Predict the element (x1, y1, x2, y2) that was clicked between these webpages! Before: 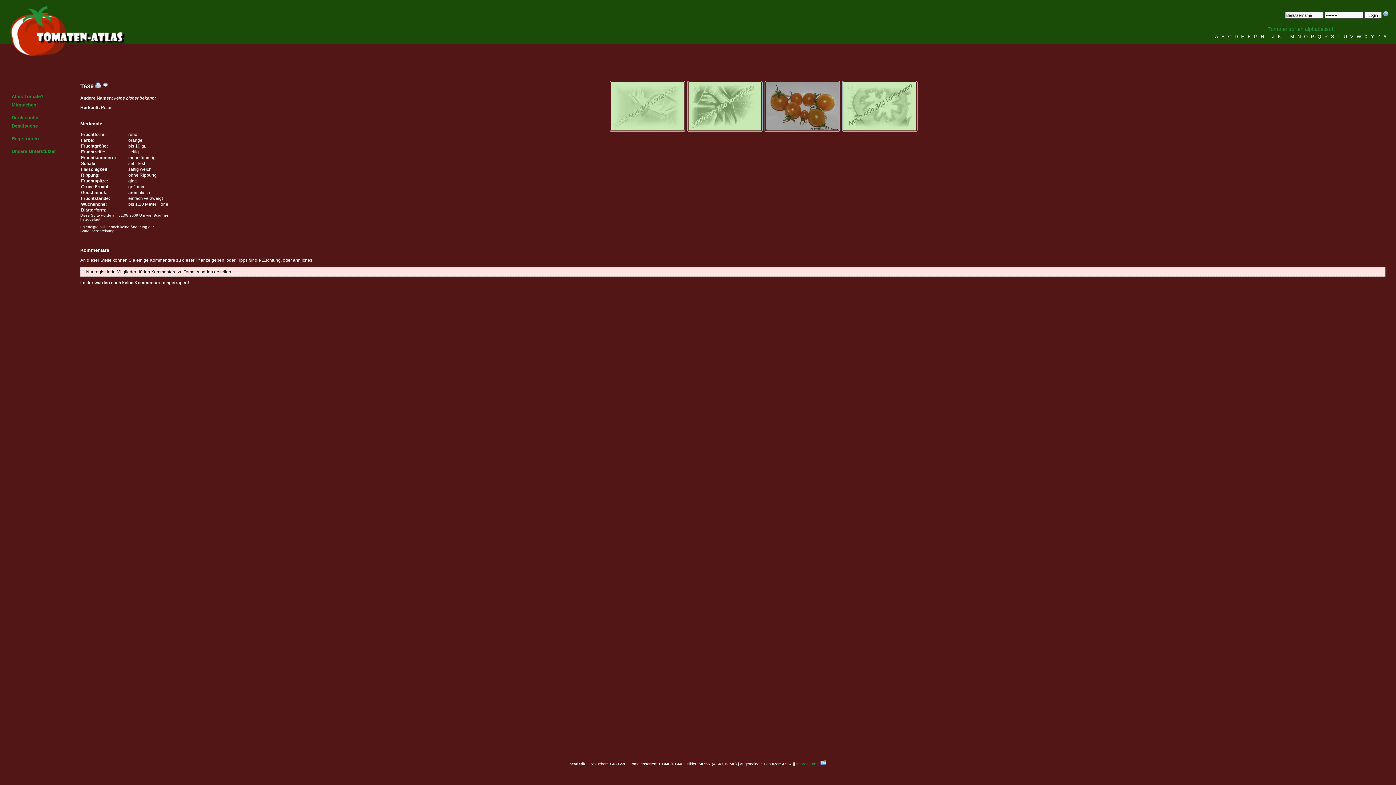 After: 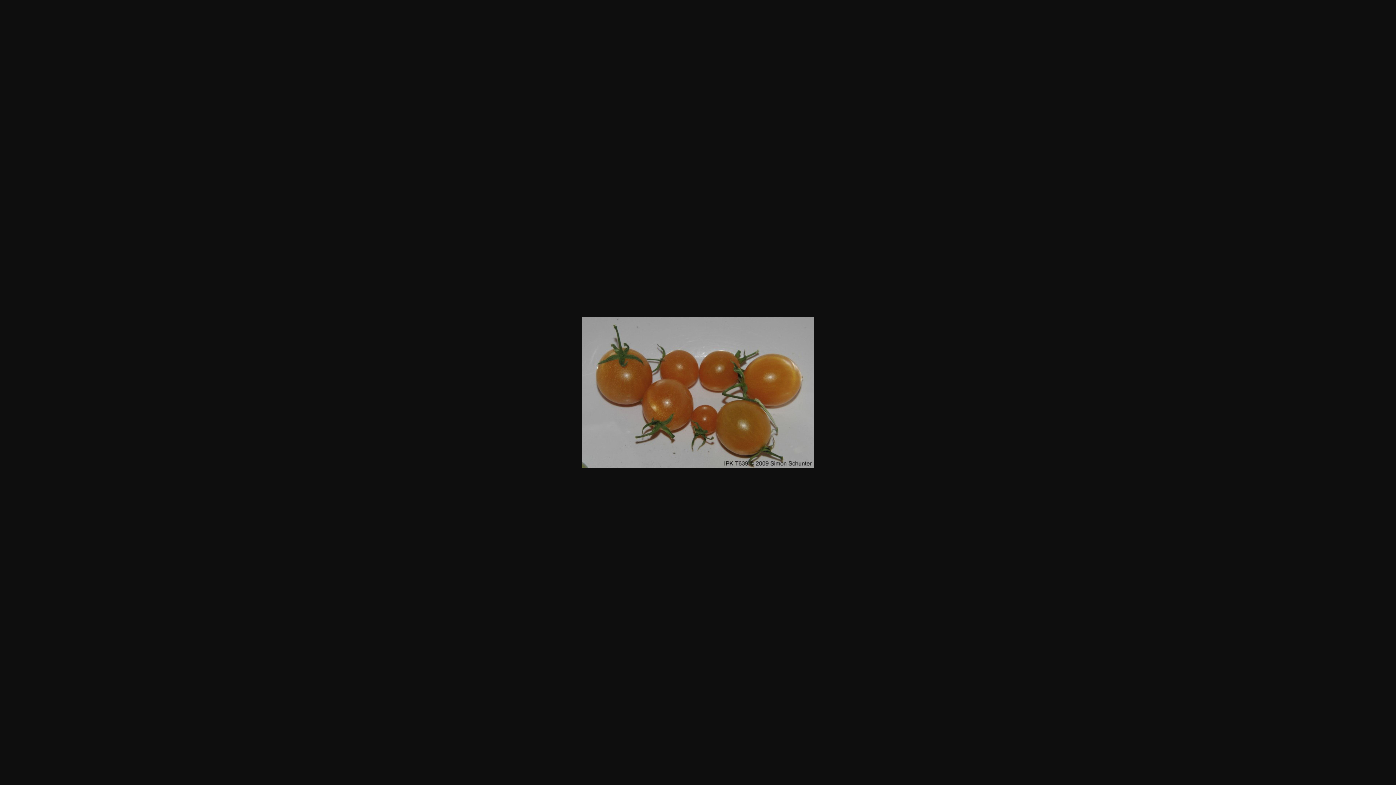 Action: bbox: (764, 80, 840, 132)